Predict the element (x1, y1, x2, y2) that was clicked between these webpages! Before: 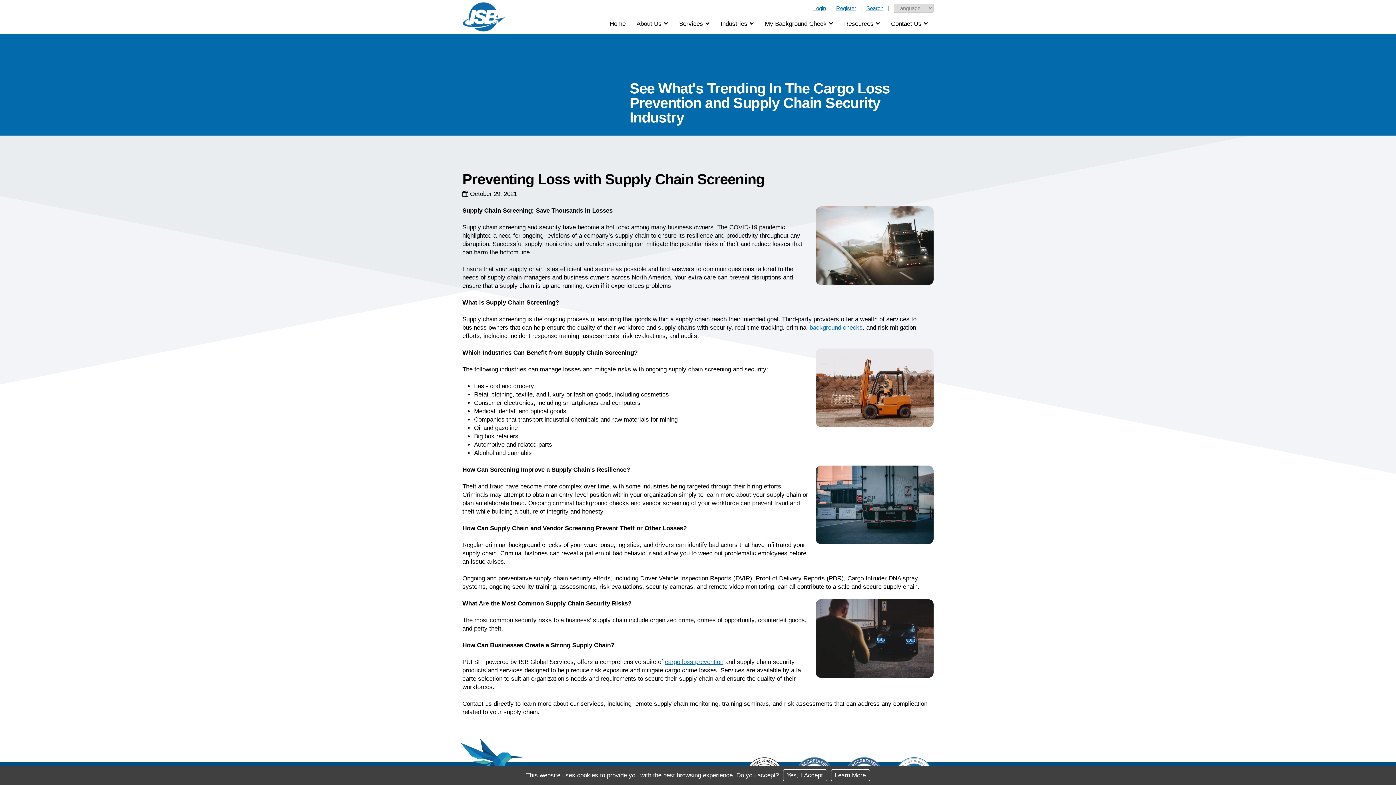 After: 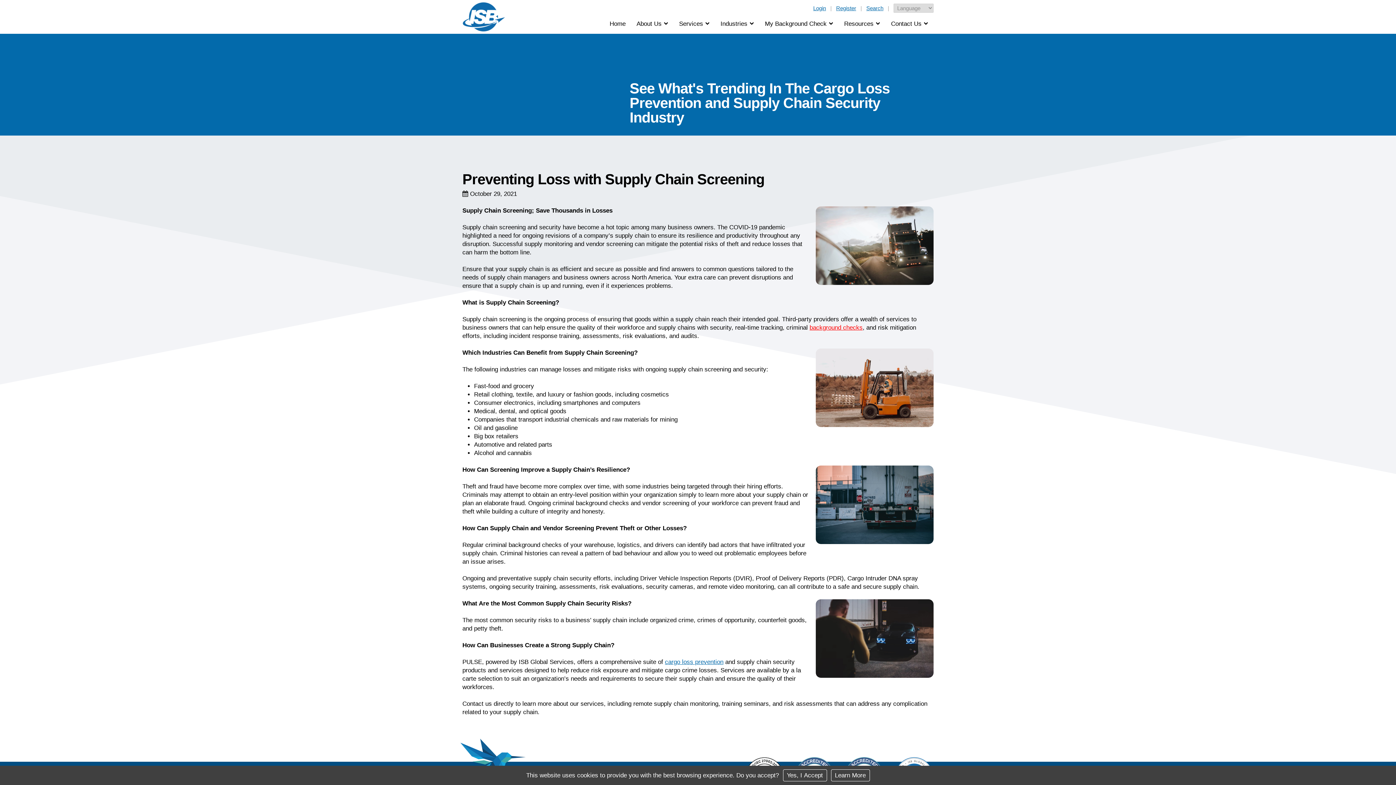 Action: label: background checks bbox: (809, 324, 862, 331)